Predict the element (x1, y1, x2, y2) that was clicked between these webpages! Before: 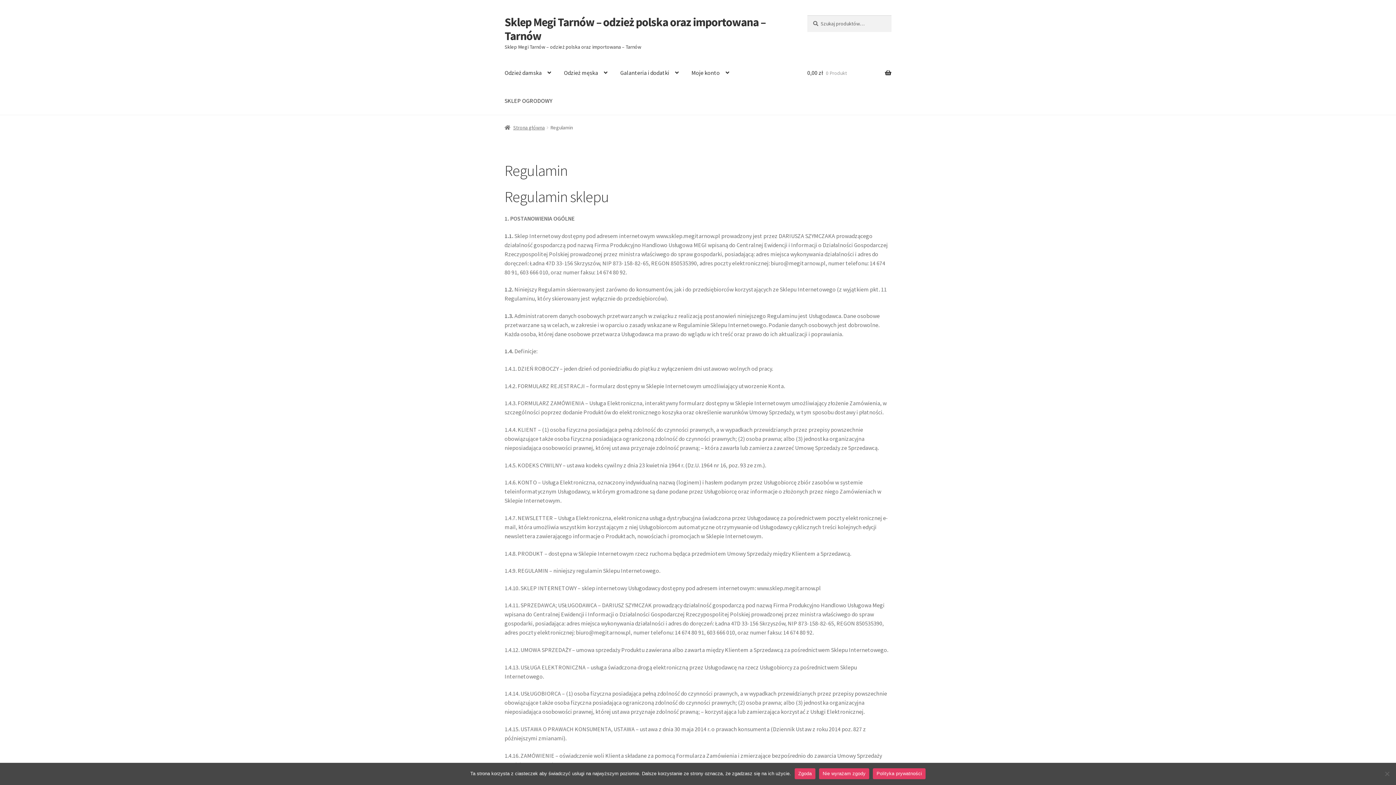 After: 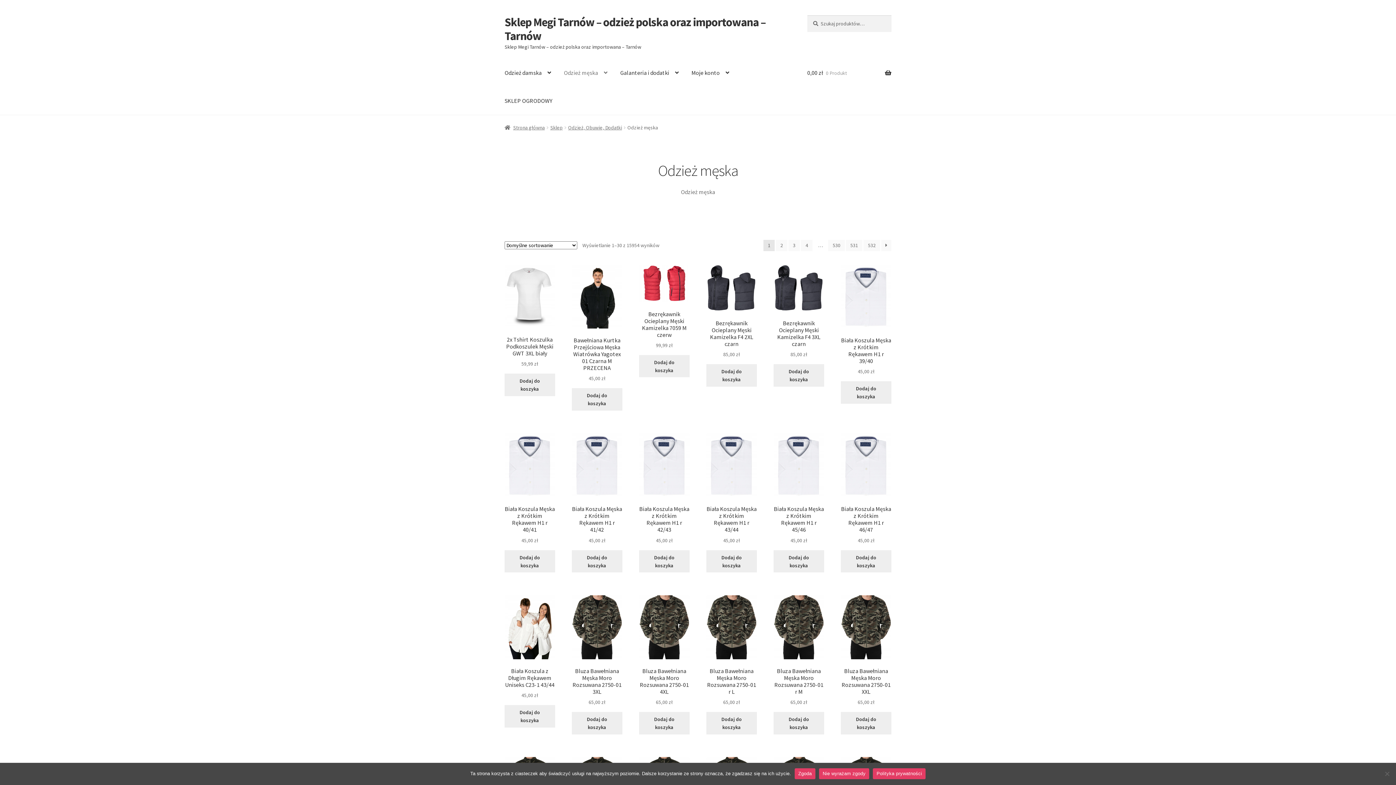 Action: label: Odzież męska bbox: (558, 59, 613, 87)